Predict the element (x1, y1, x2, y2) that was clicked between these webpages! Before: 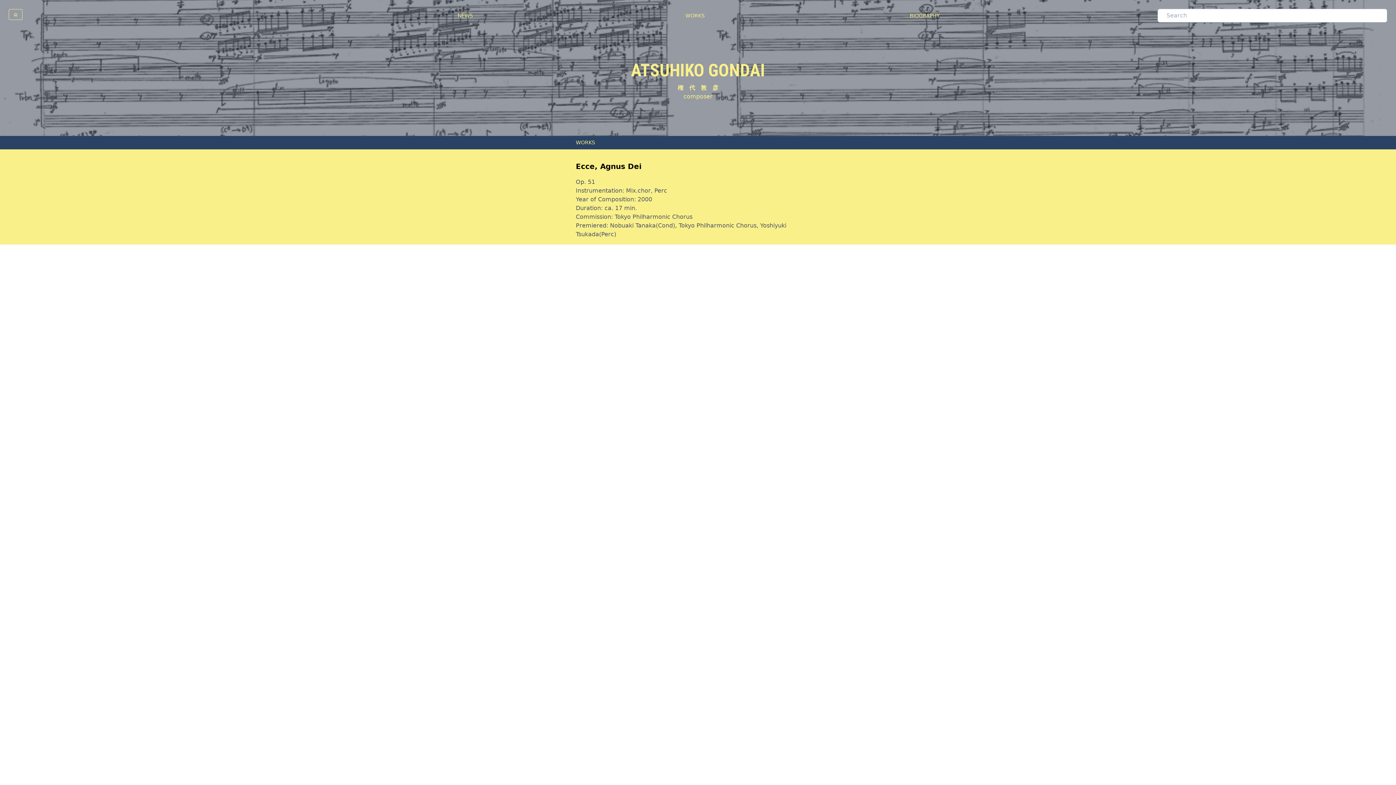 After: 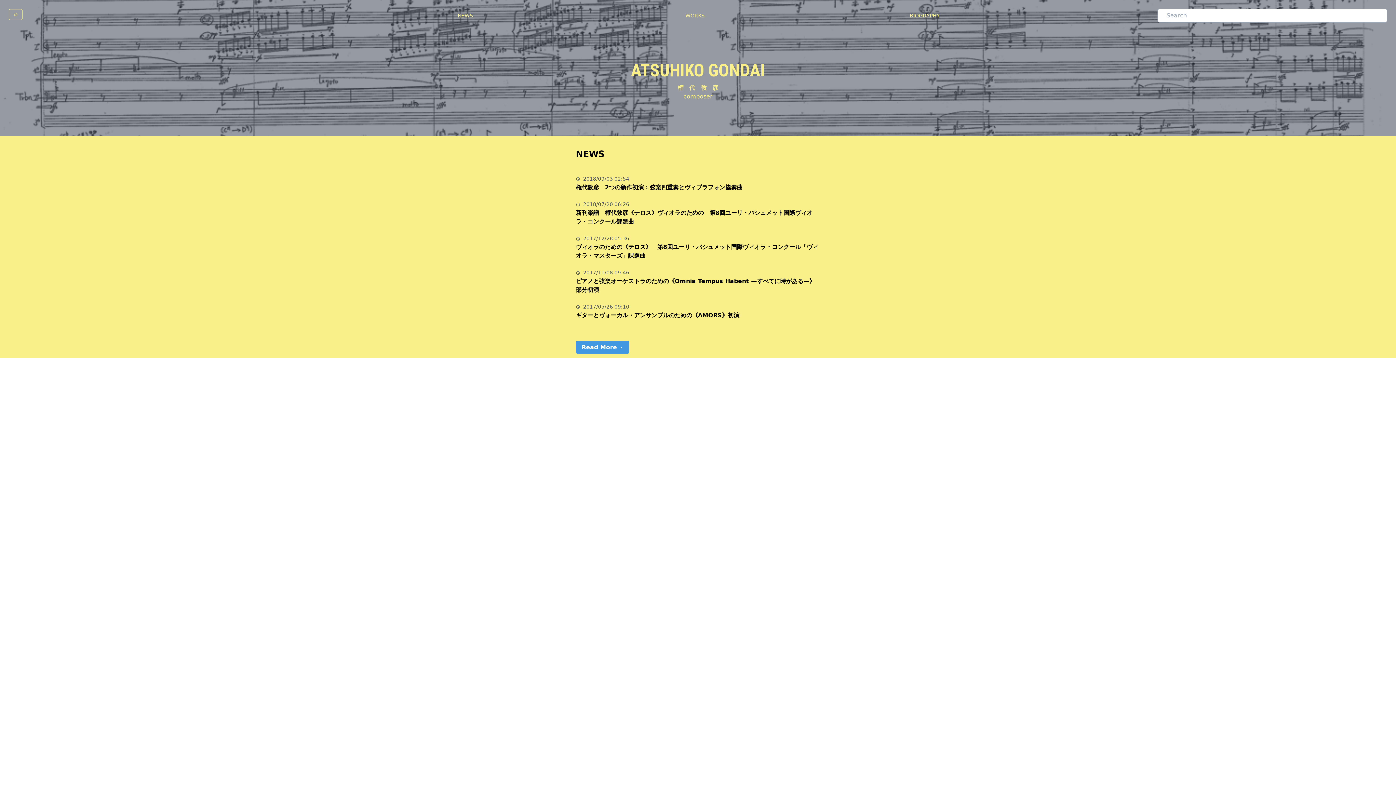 Action: bbox: (8, 8, 22, 19)